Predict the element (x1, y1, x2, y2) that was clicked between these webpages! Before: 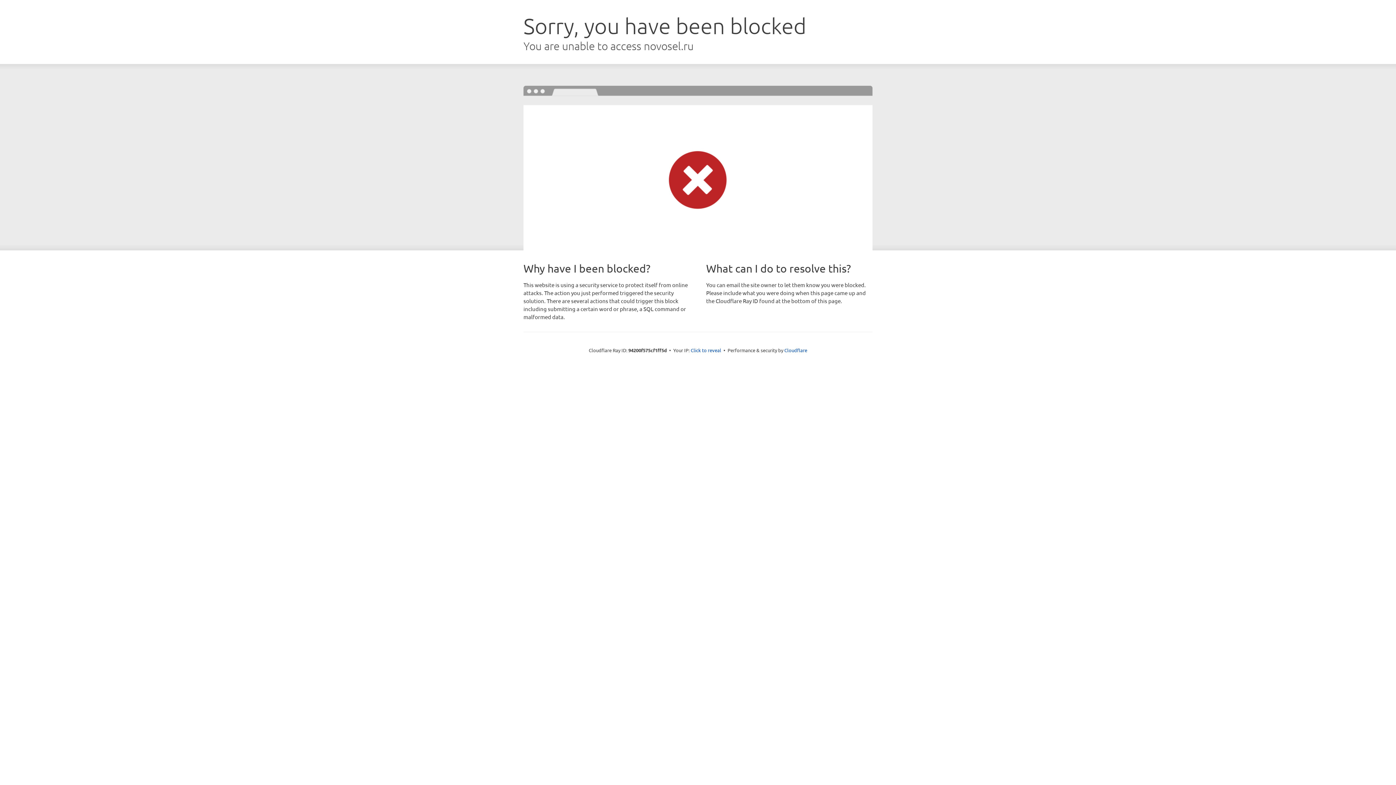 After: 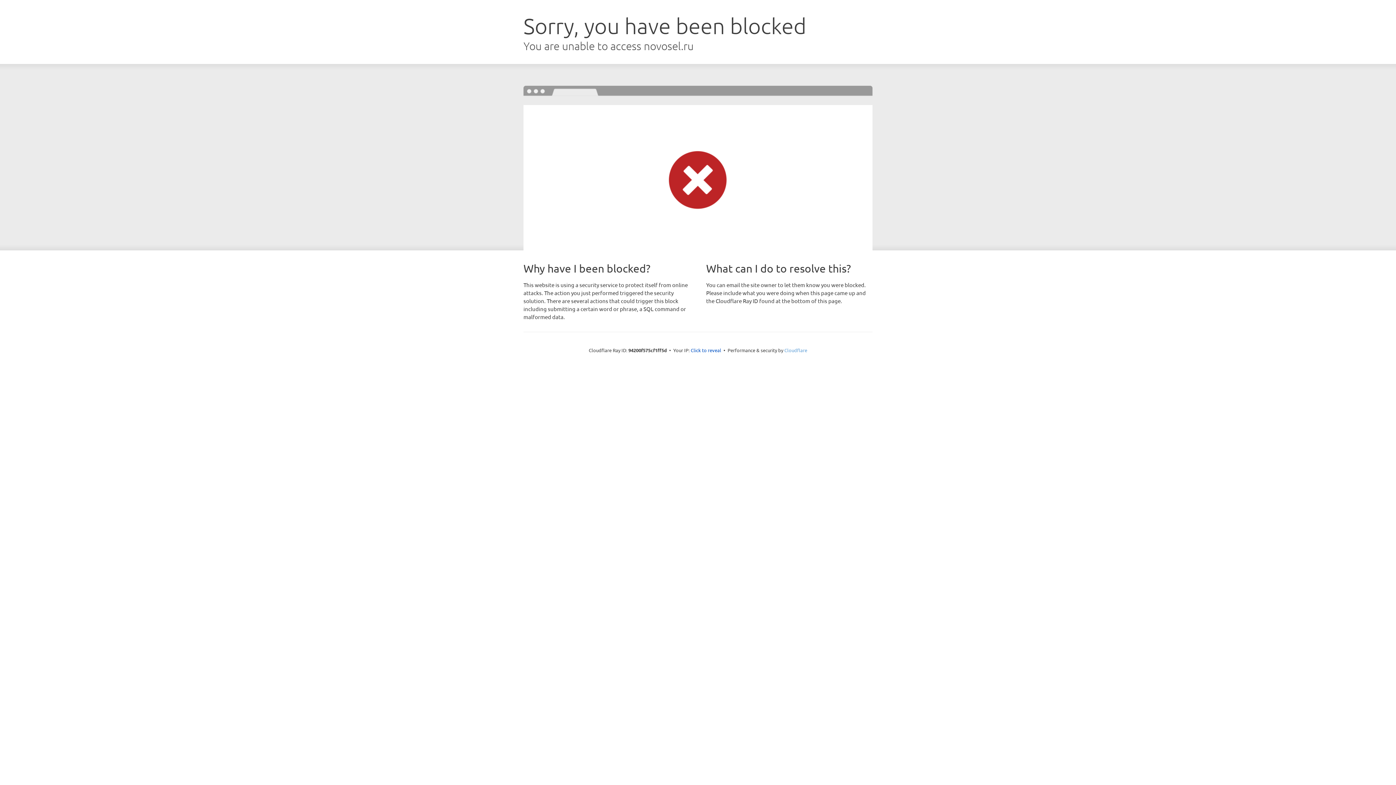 Action: label: Cloudflare bbox: (784, 347, 807, 353)